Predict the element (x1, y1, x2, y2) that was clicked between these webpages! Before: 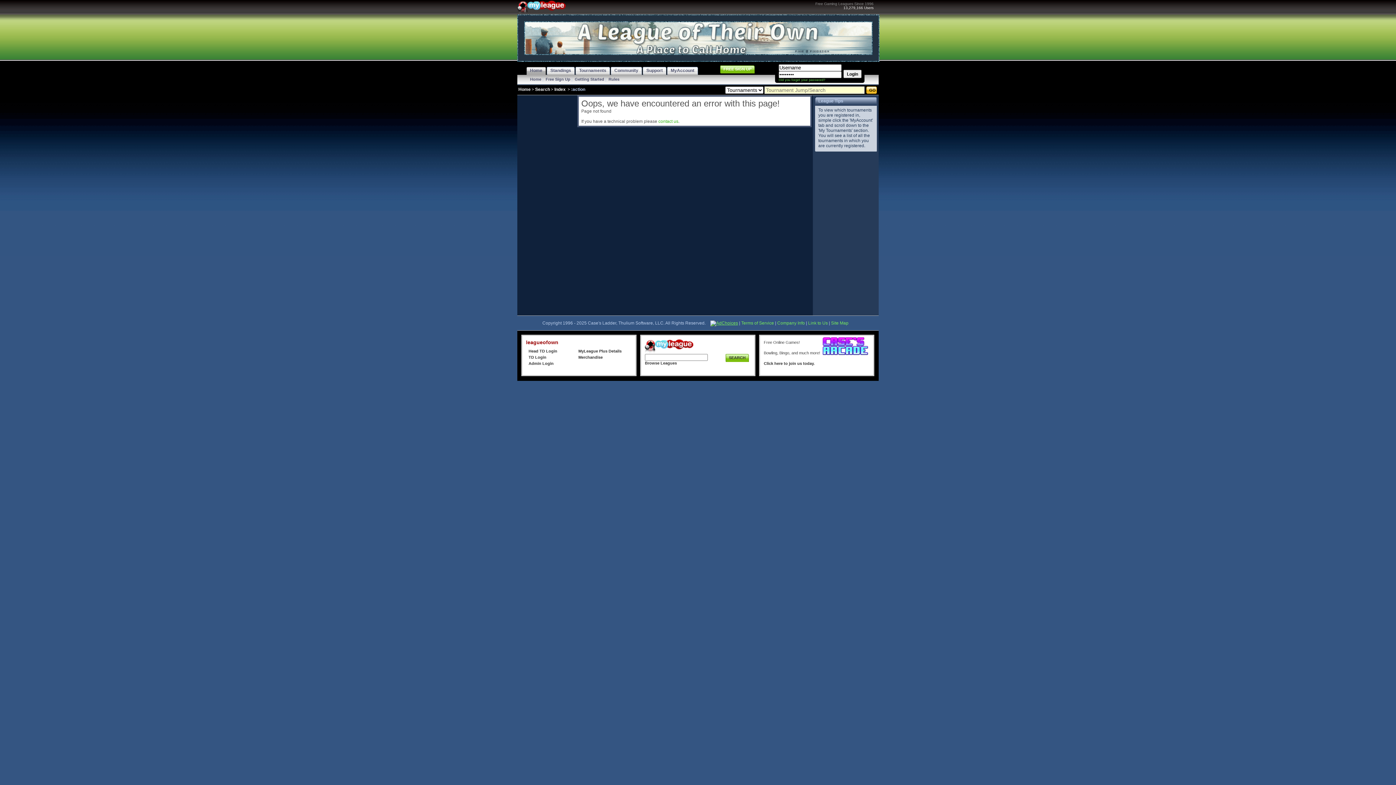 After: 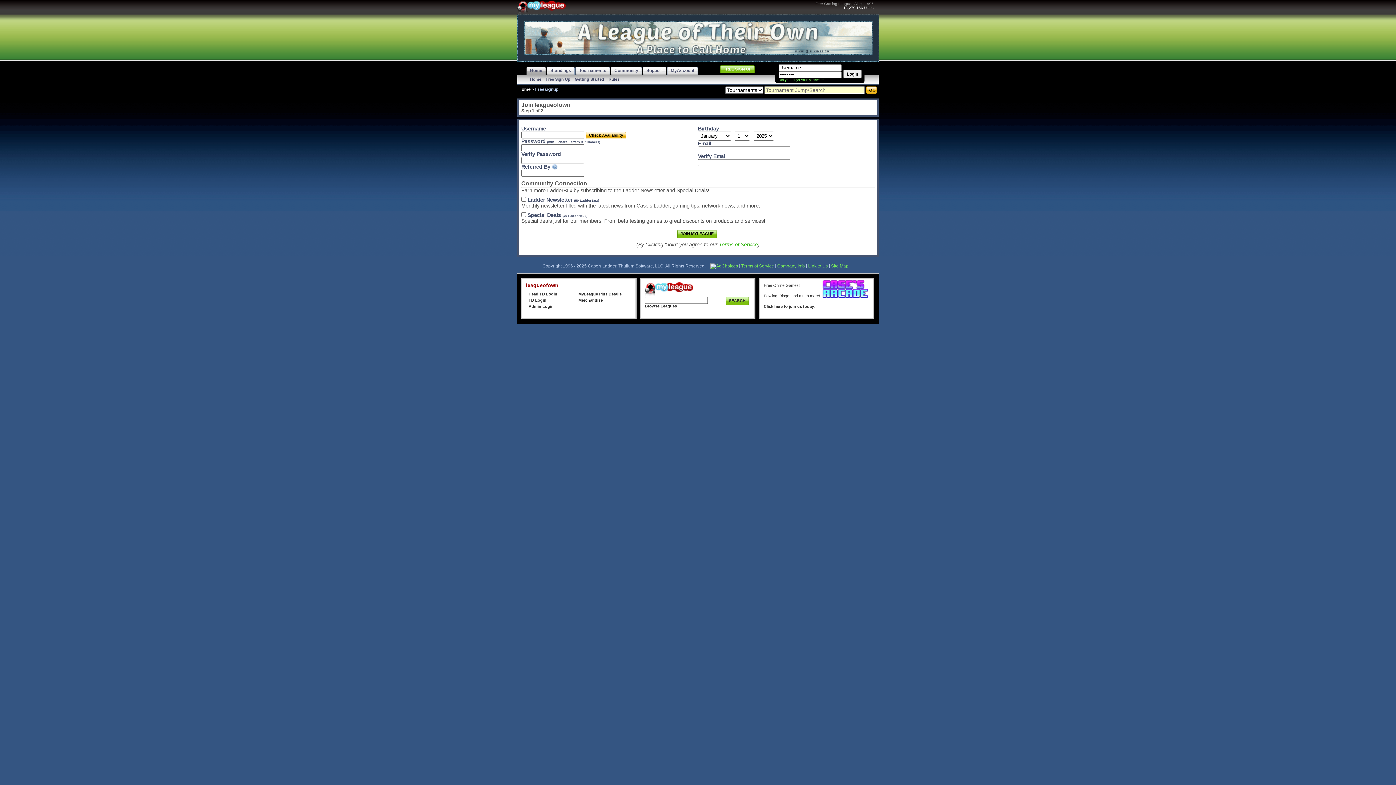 Action: label: FREE SIGN UP bbox: (720, 65, 754, 73)